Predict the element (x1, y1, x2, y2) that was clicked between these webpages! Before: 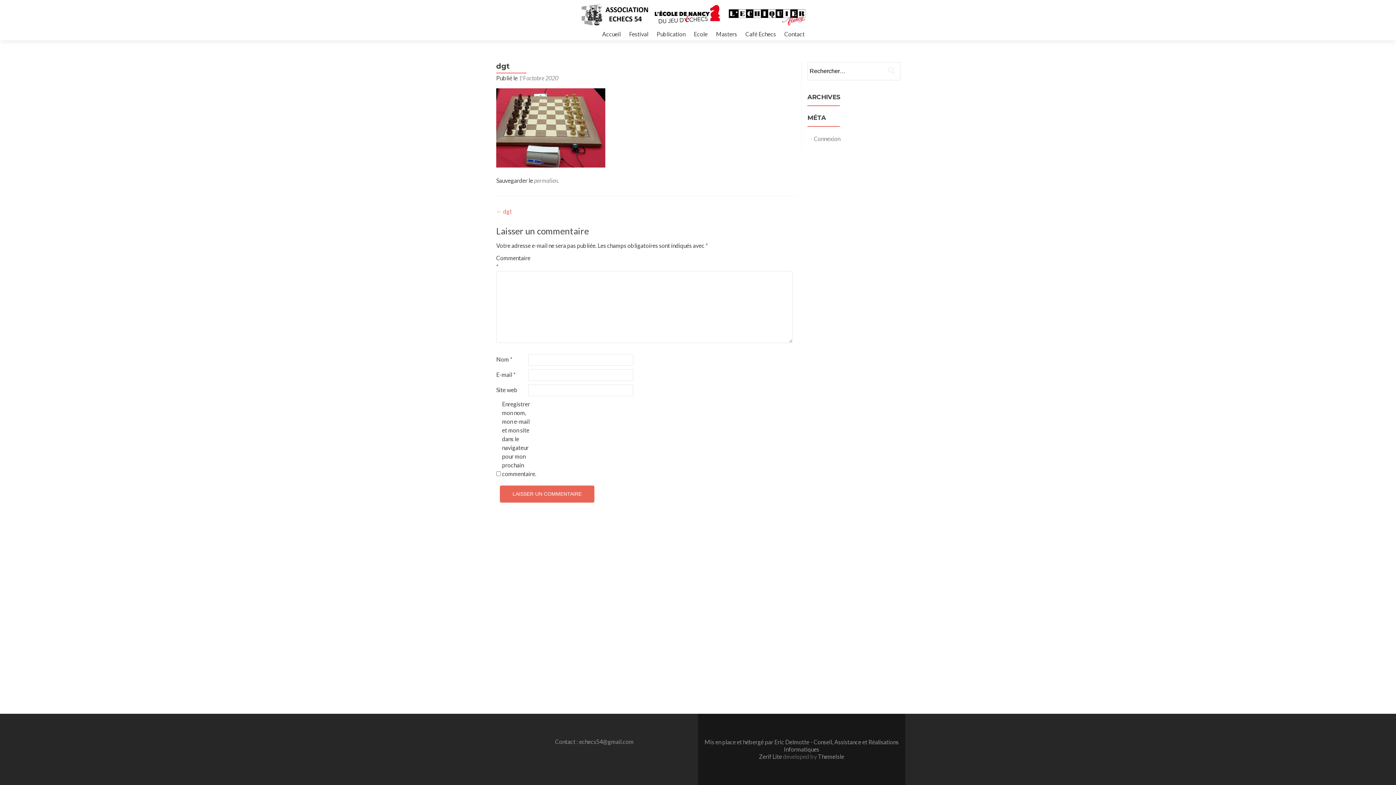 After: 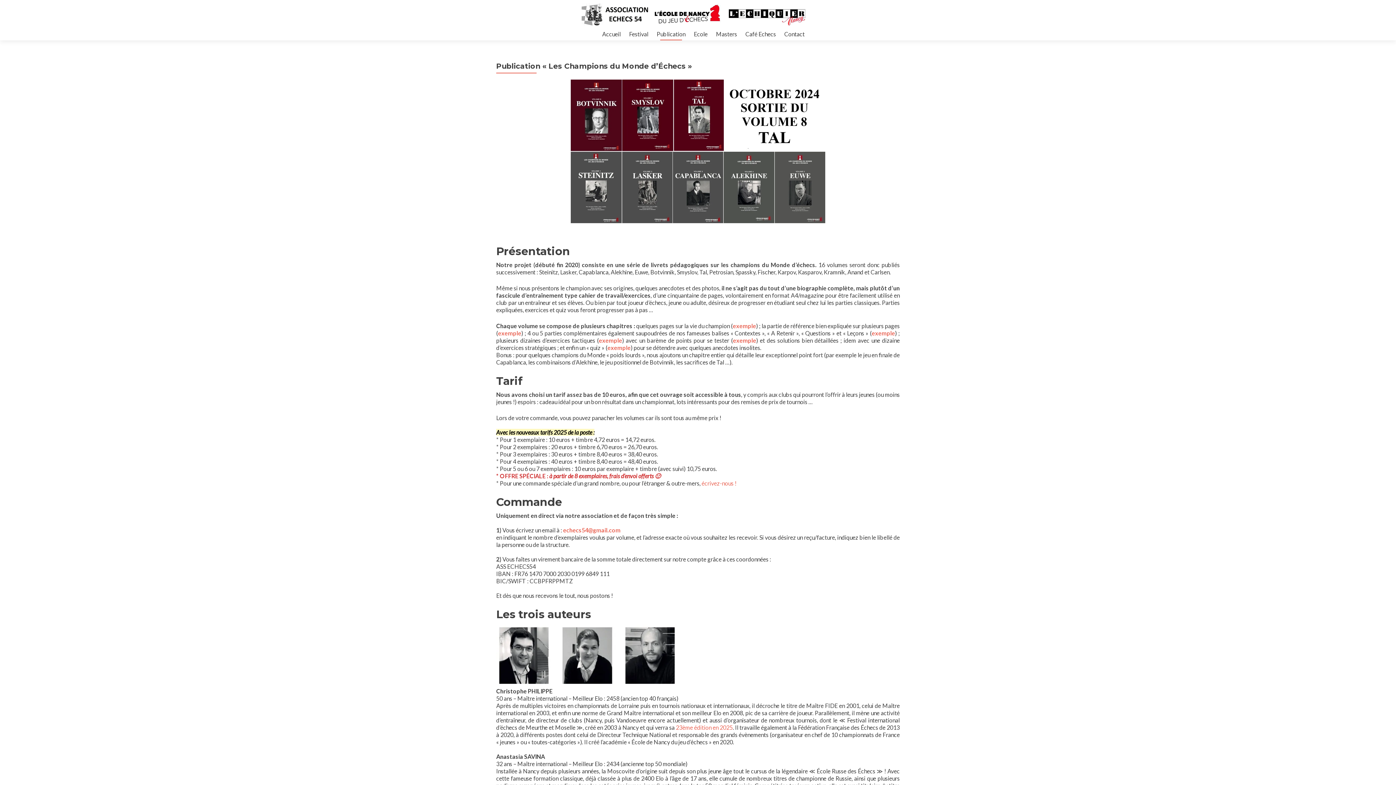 Action: bbox: (656, 27, 685, 40) label: Publication